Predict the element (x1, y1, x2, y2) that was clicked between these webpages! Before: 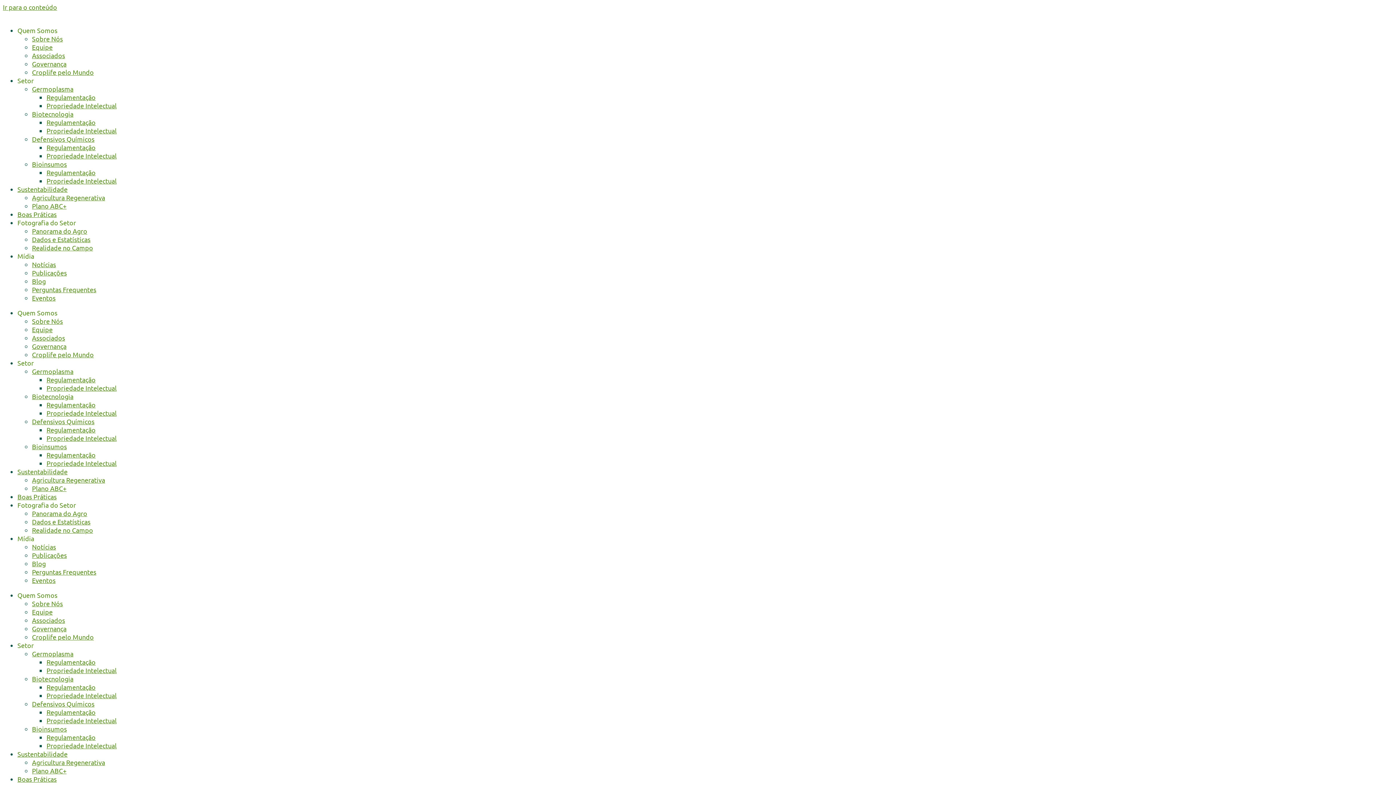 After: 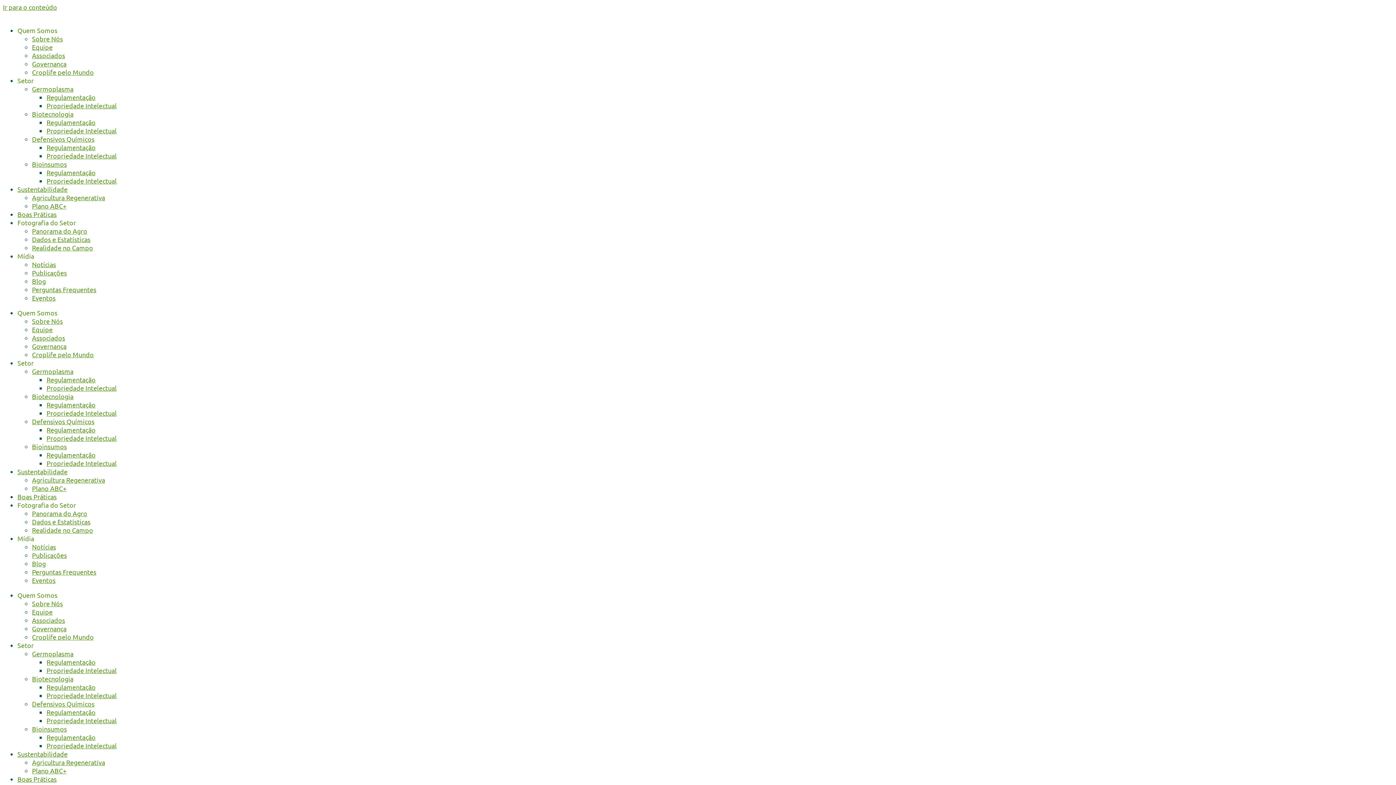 Action: label: Sobre Nós bbox: (32, 600, 62, 607)